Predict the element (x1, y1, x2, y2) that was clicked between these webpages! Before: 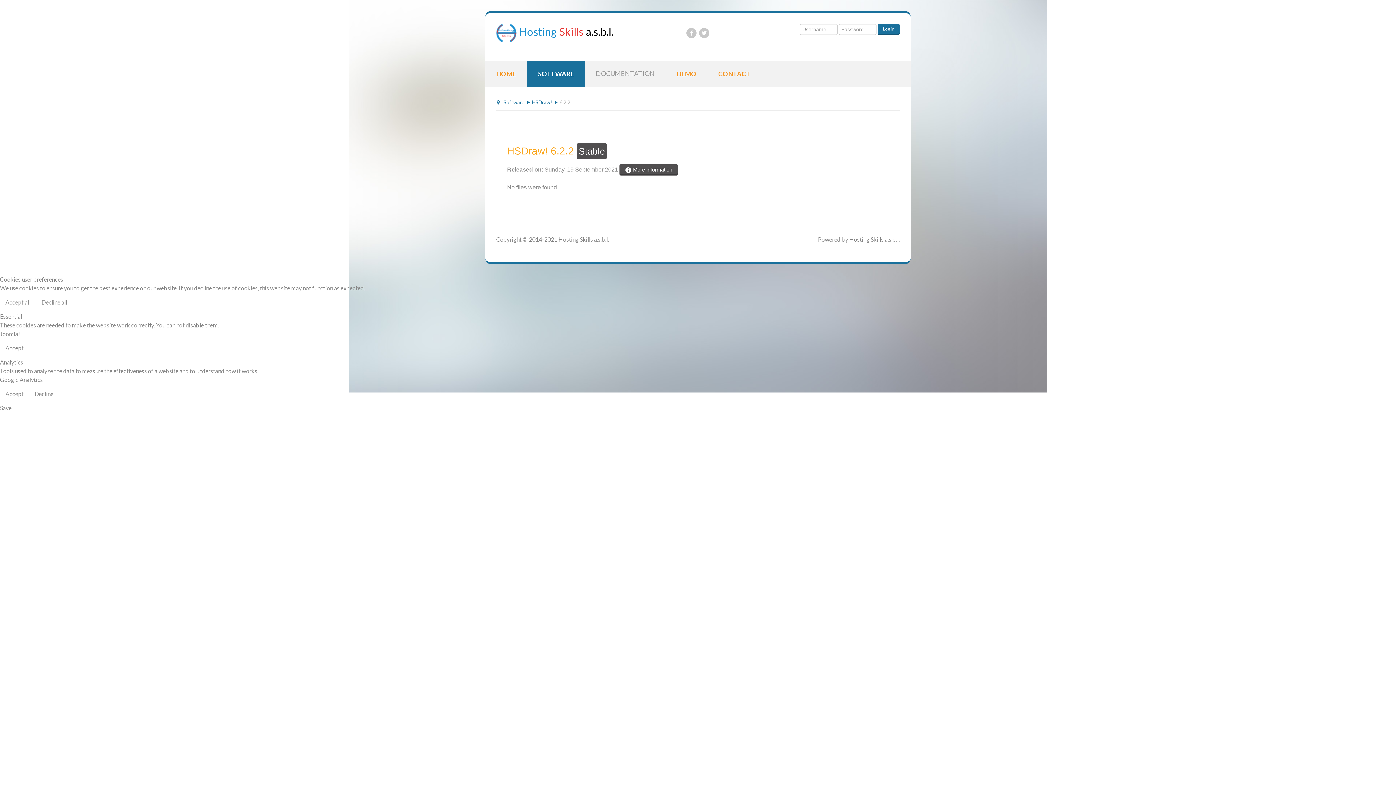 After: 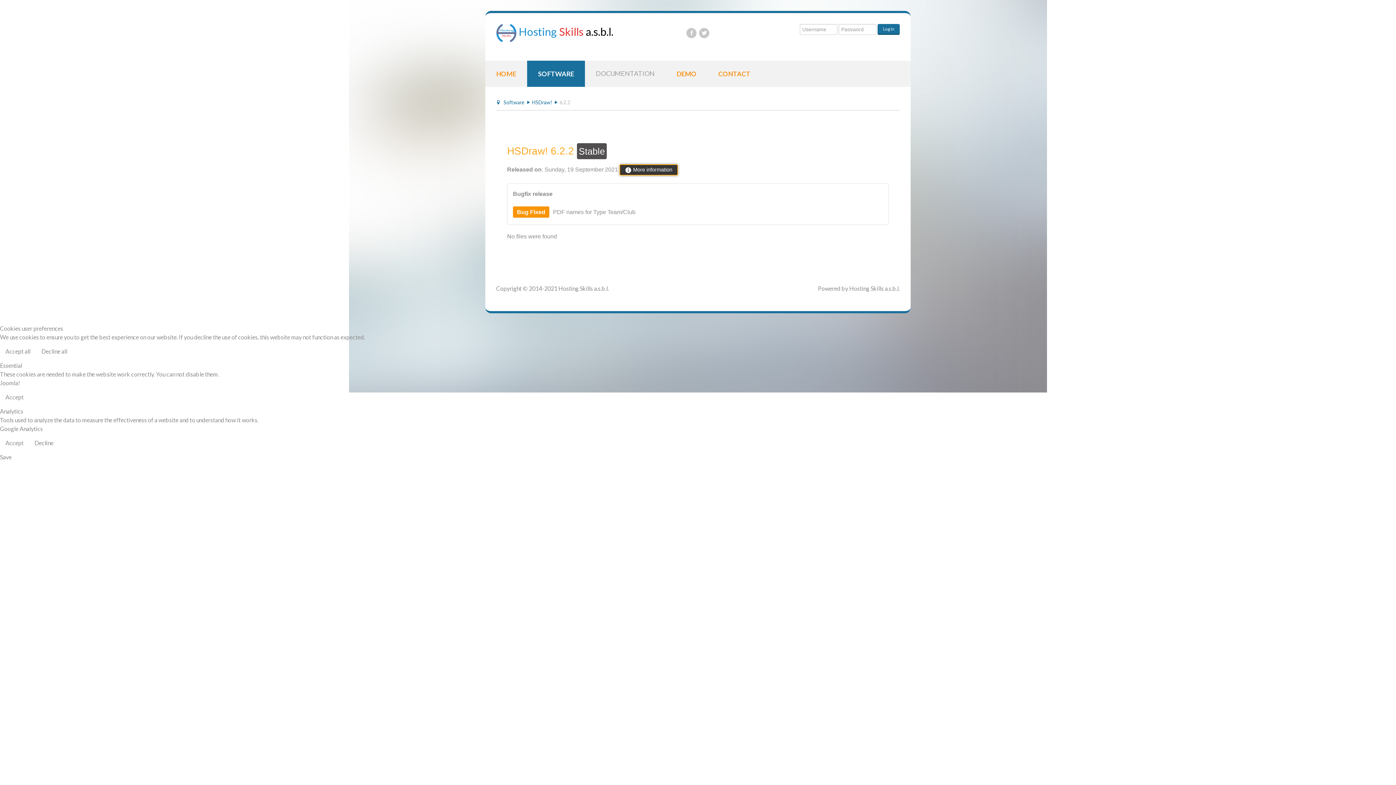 Action: bbox: (619, 164, 678, 175) label:  More information